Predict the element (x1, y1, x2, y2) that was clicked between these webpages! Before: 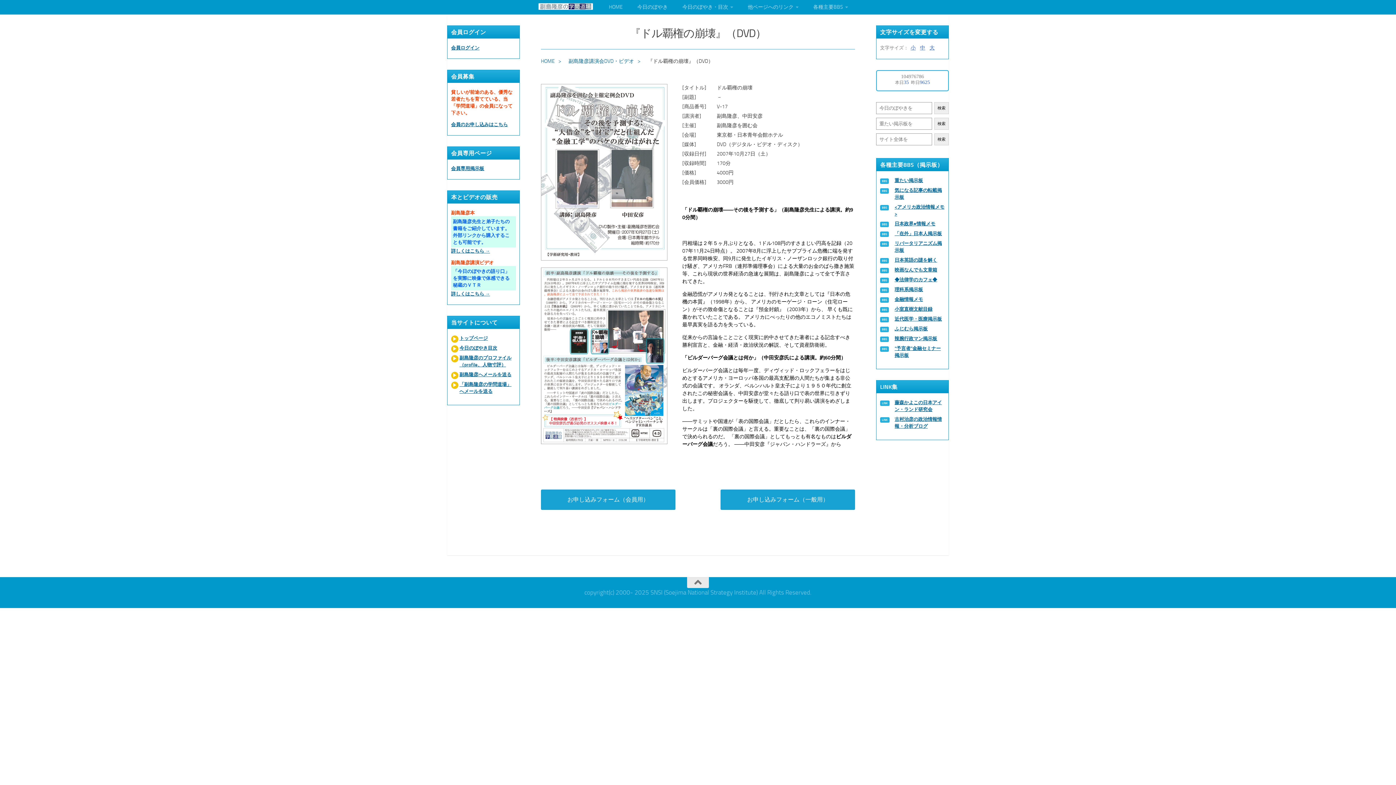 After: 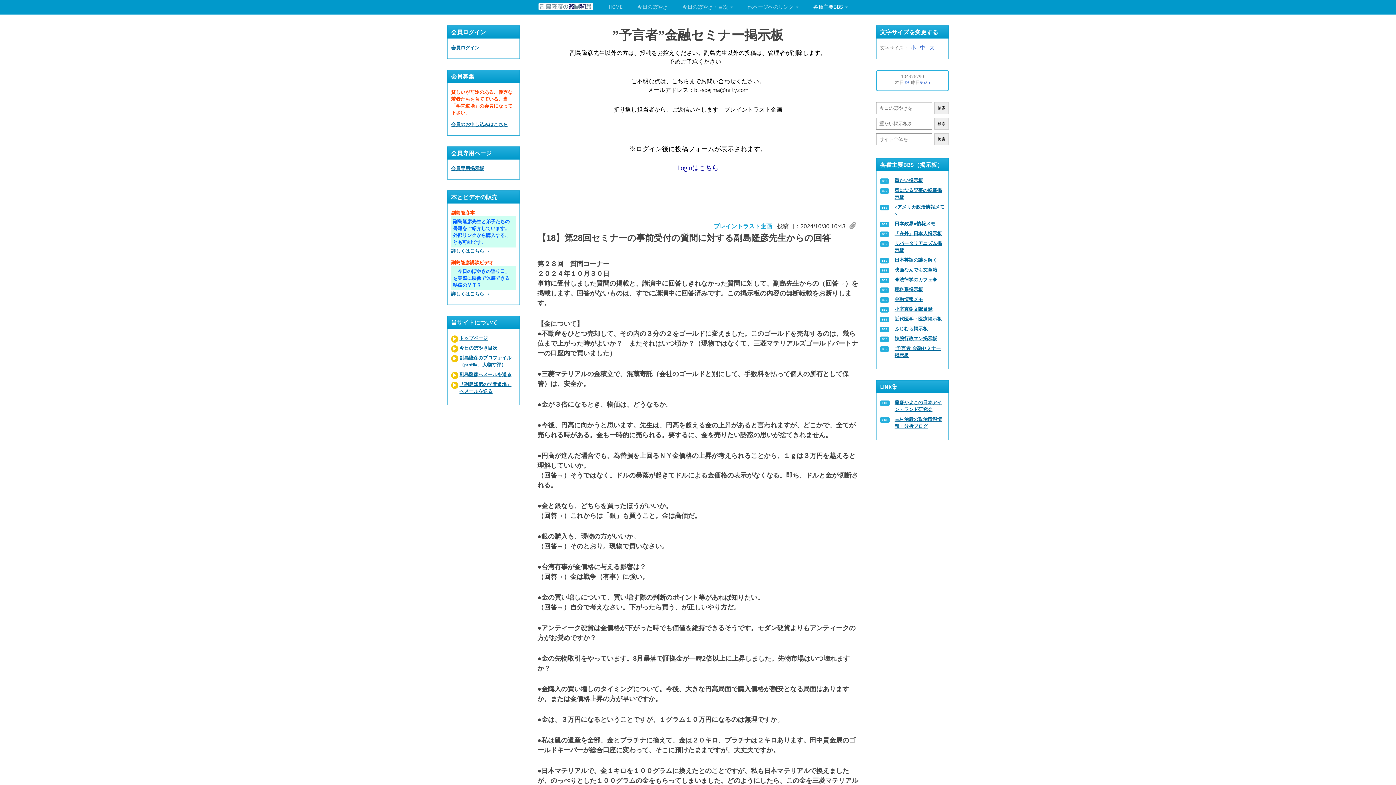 Action: label: “予言者”金融セミナー掲示板 bbox: (880, 345, 945, 359)